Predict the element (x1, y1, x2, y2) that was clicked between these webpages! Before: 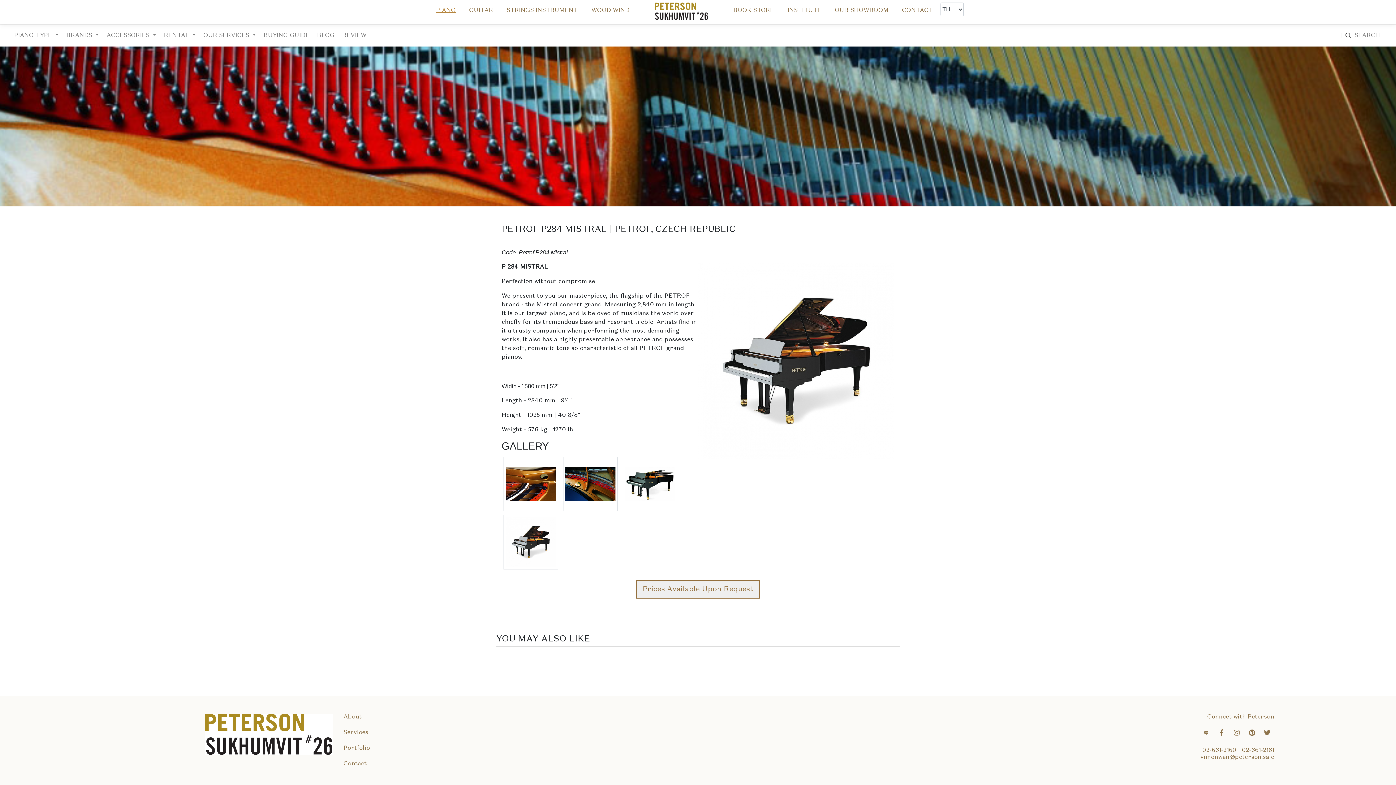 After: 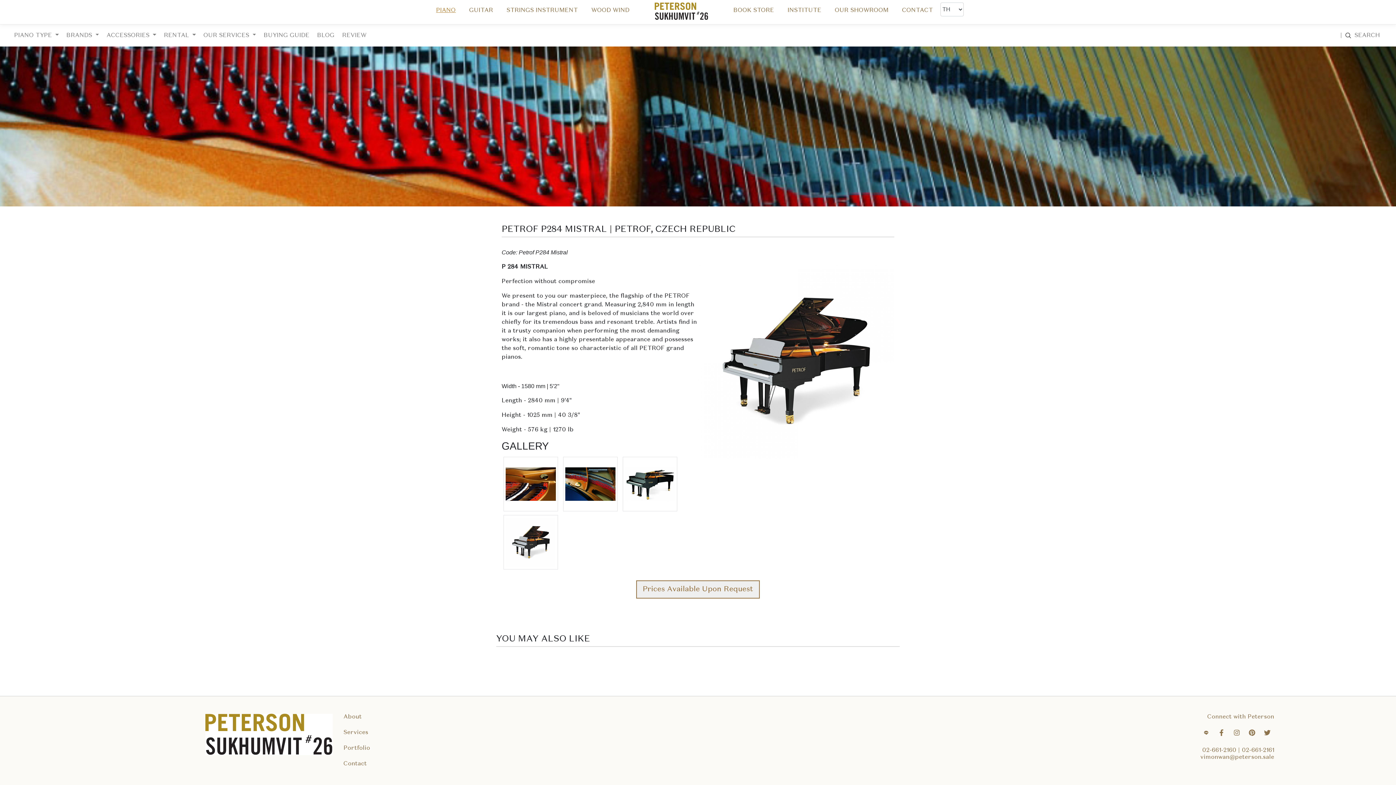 Action: label: 02-661-2161 bbox: (1242, 748, 1274, 753)